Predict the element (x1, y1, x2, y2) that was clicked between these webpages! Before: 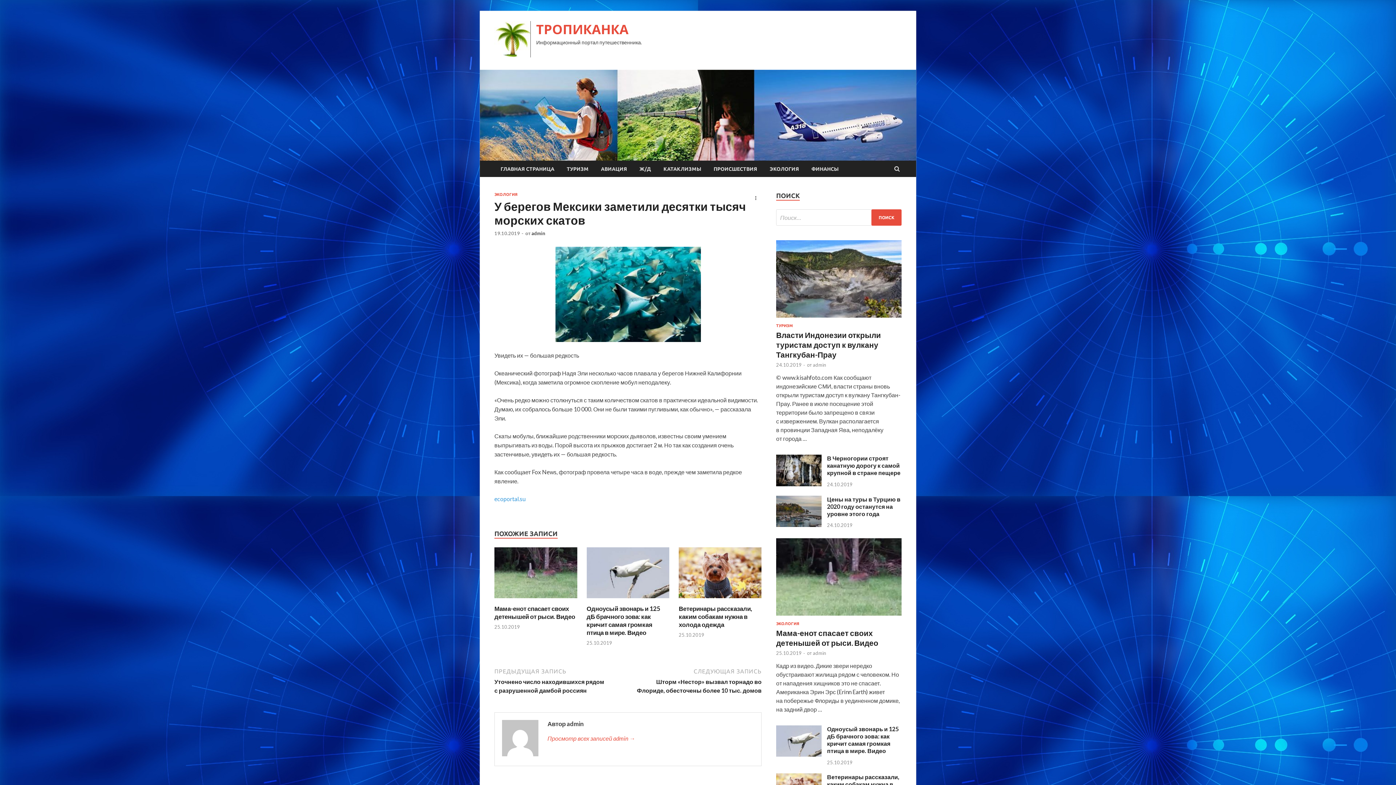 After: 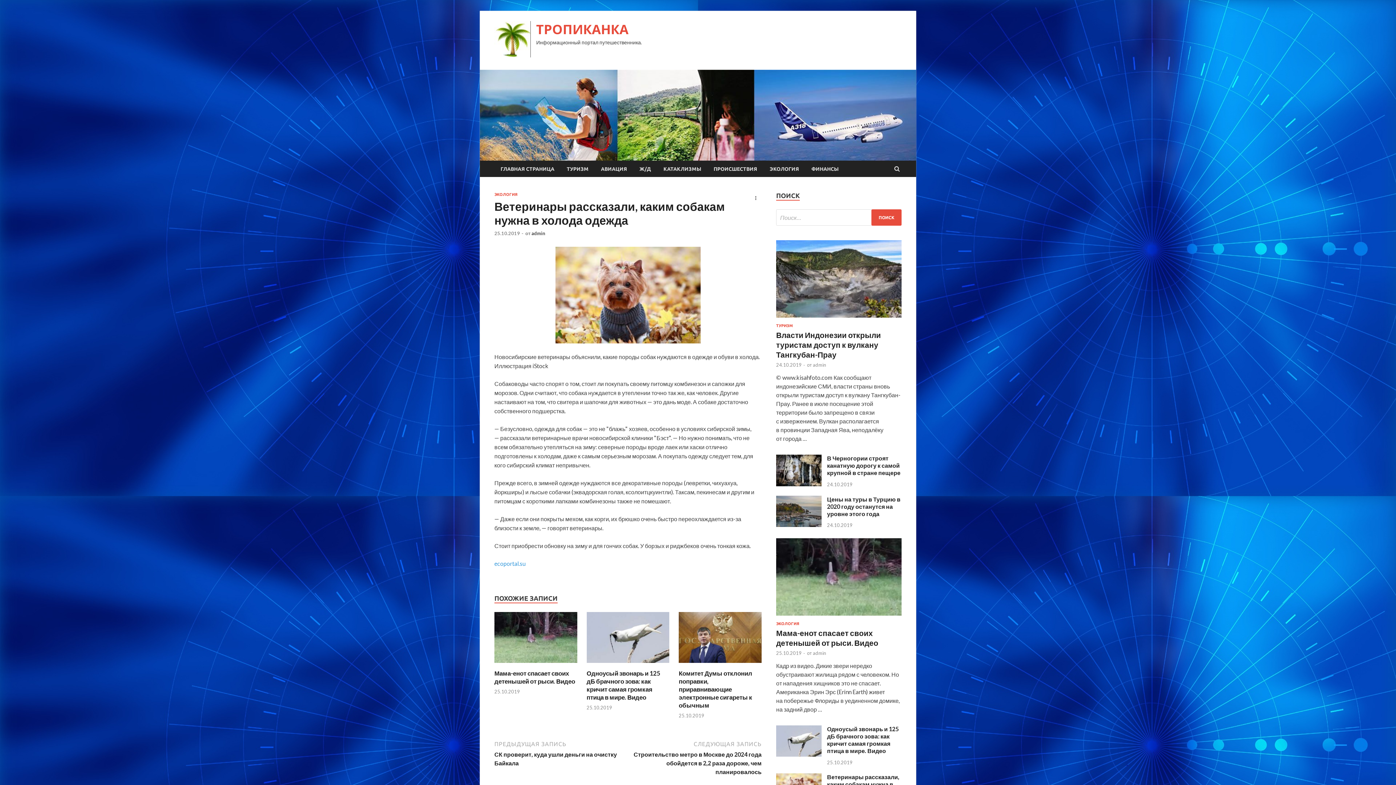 Action: label: Ветеринары рассказали, каким собакам нужна в холода одежда bbox: (678, 604, 752, 628)